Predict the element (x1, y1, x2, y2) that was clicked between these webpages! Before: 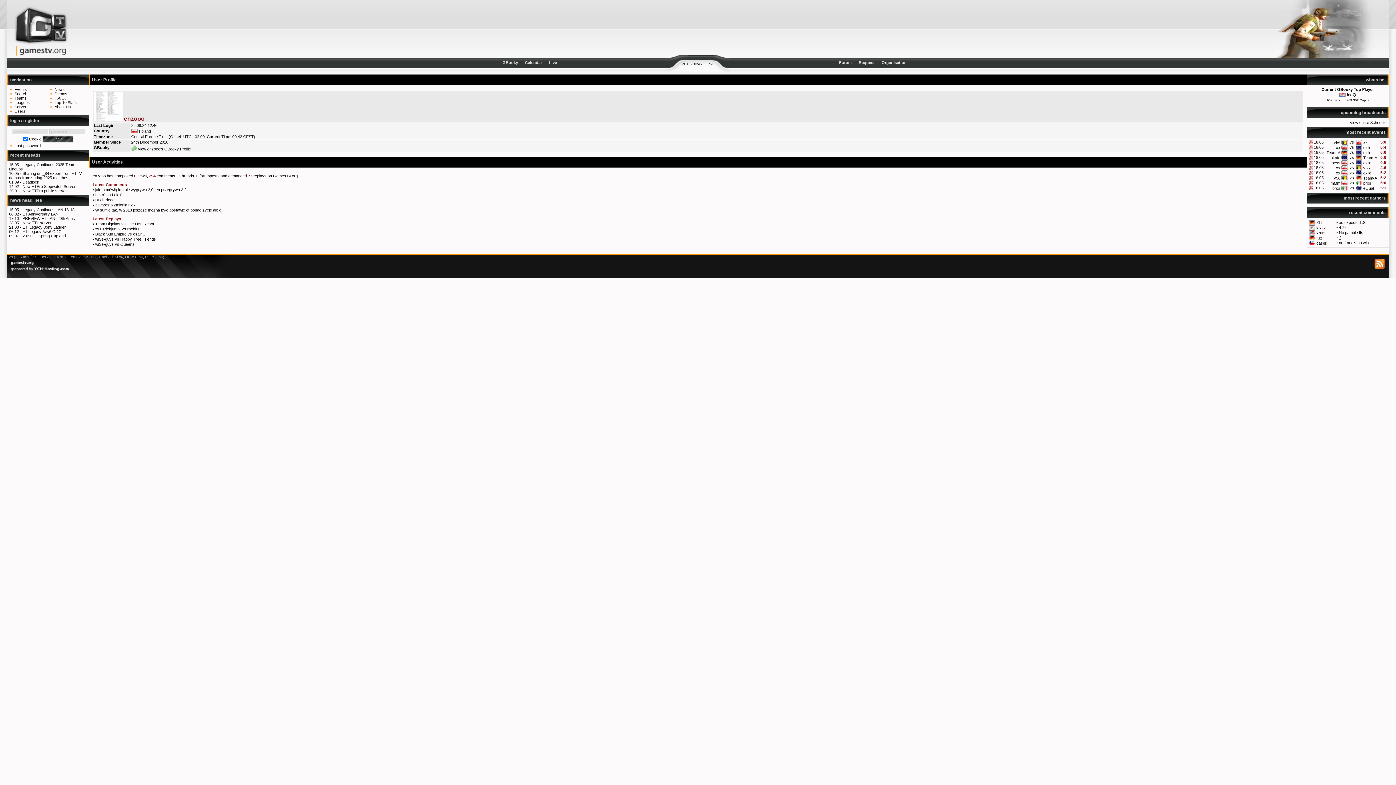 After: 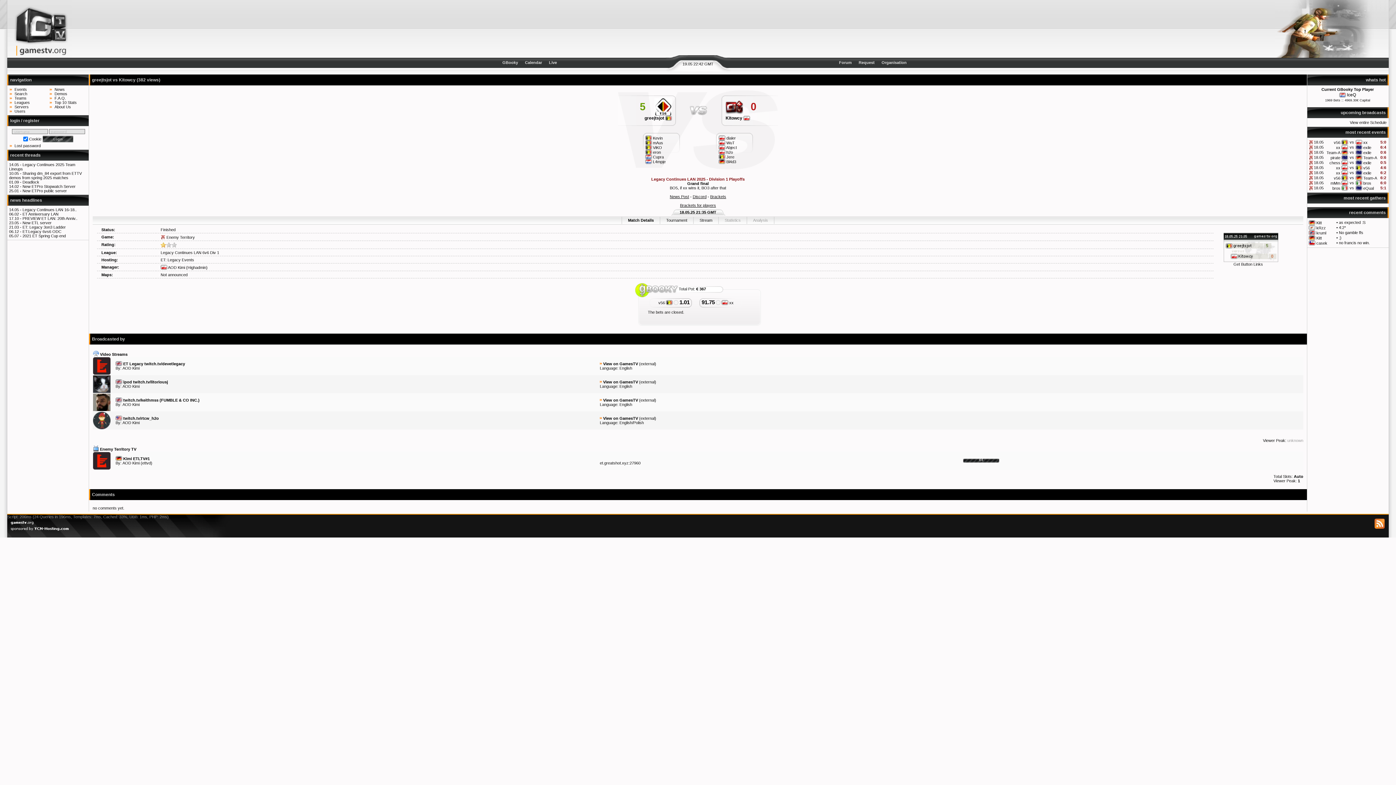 Action: bbox: (1314, 140, 1324, 144) label: 18.05